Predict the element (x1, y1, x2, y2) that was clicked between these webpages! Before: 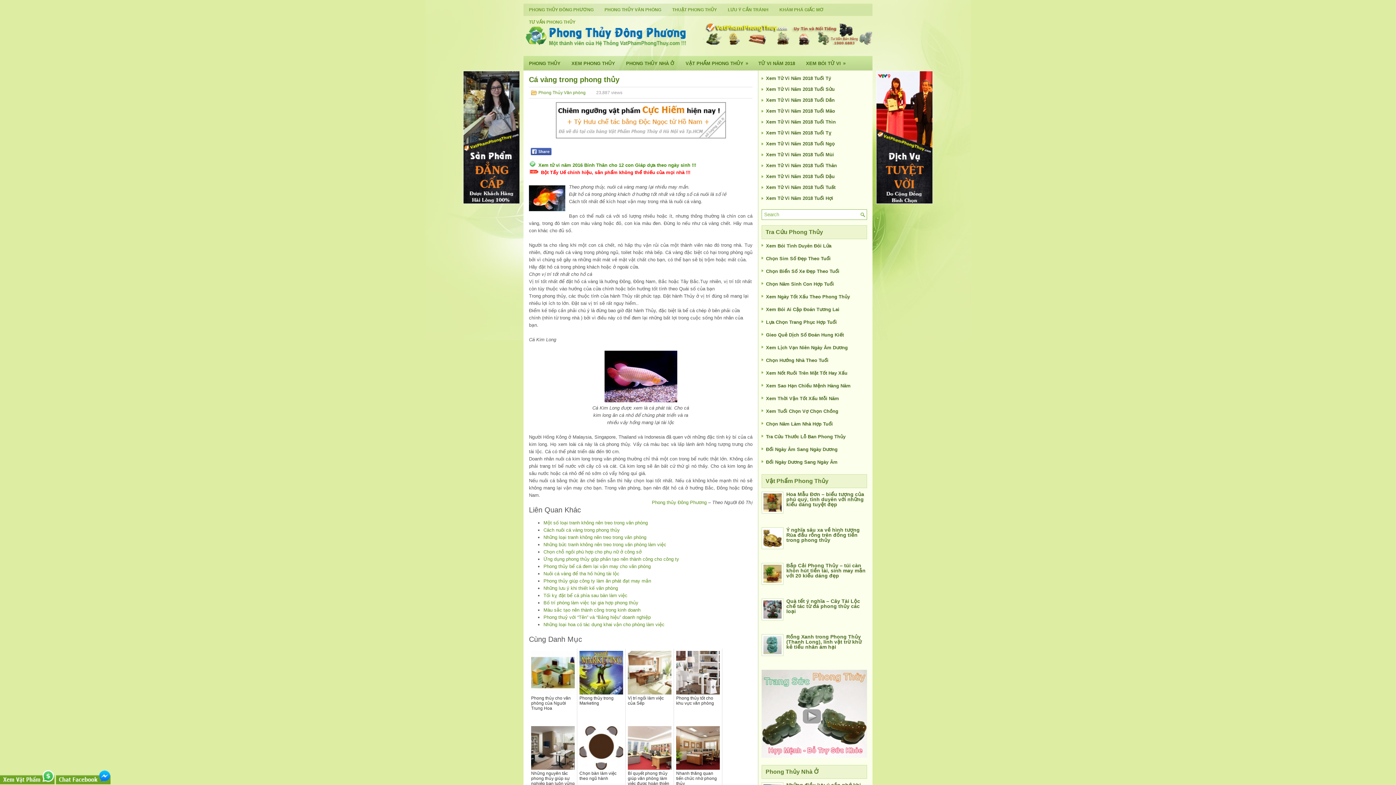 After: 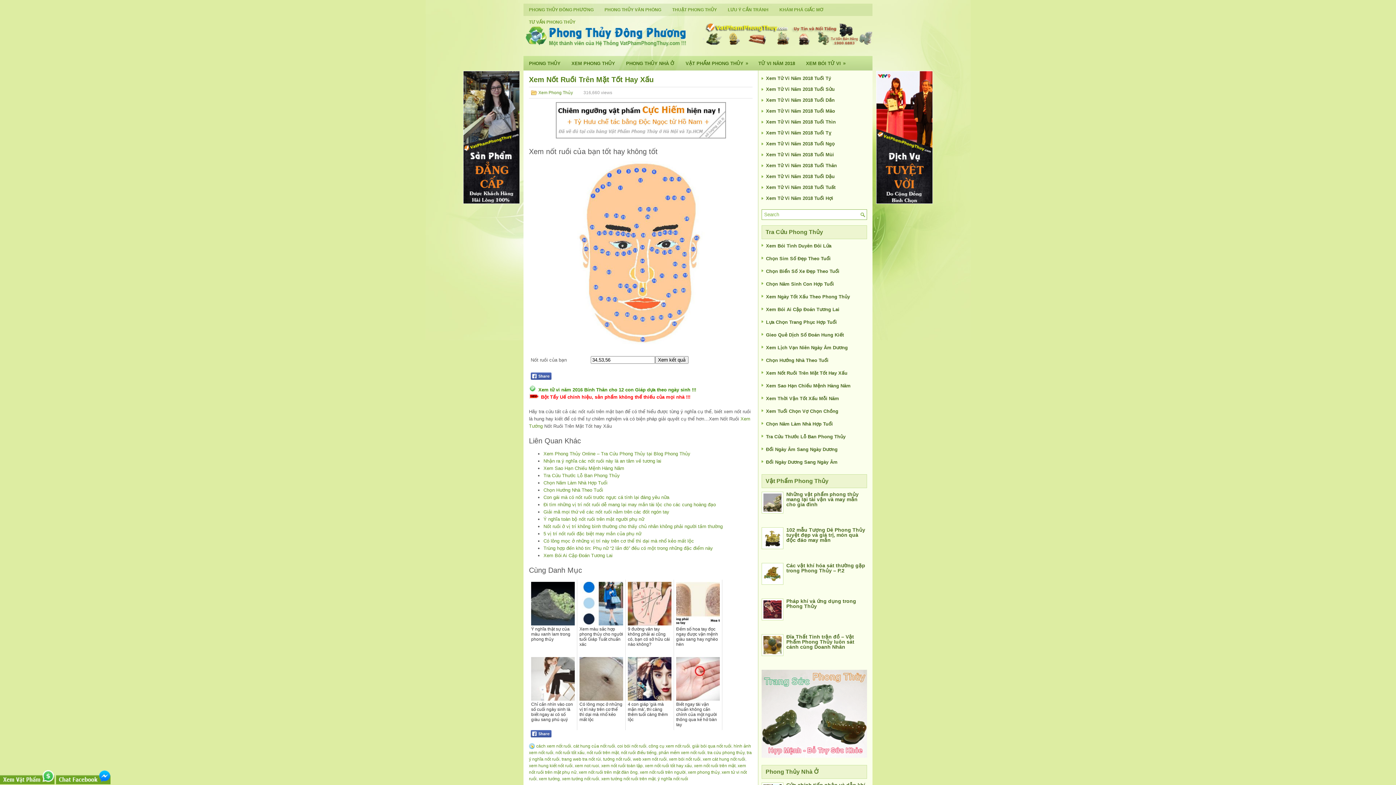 Action: label: Xem Nốt Ruồi Trên Mặt Tốt Hay Xấu bbox: (766, 370, 847, 376)